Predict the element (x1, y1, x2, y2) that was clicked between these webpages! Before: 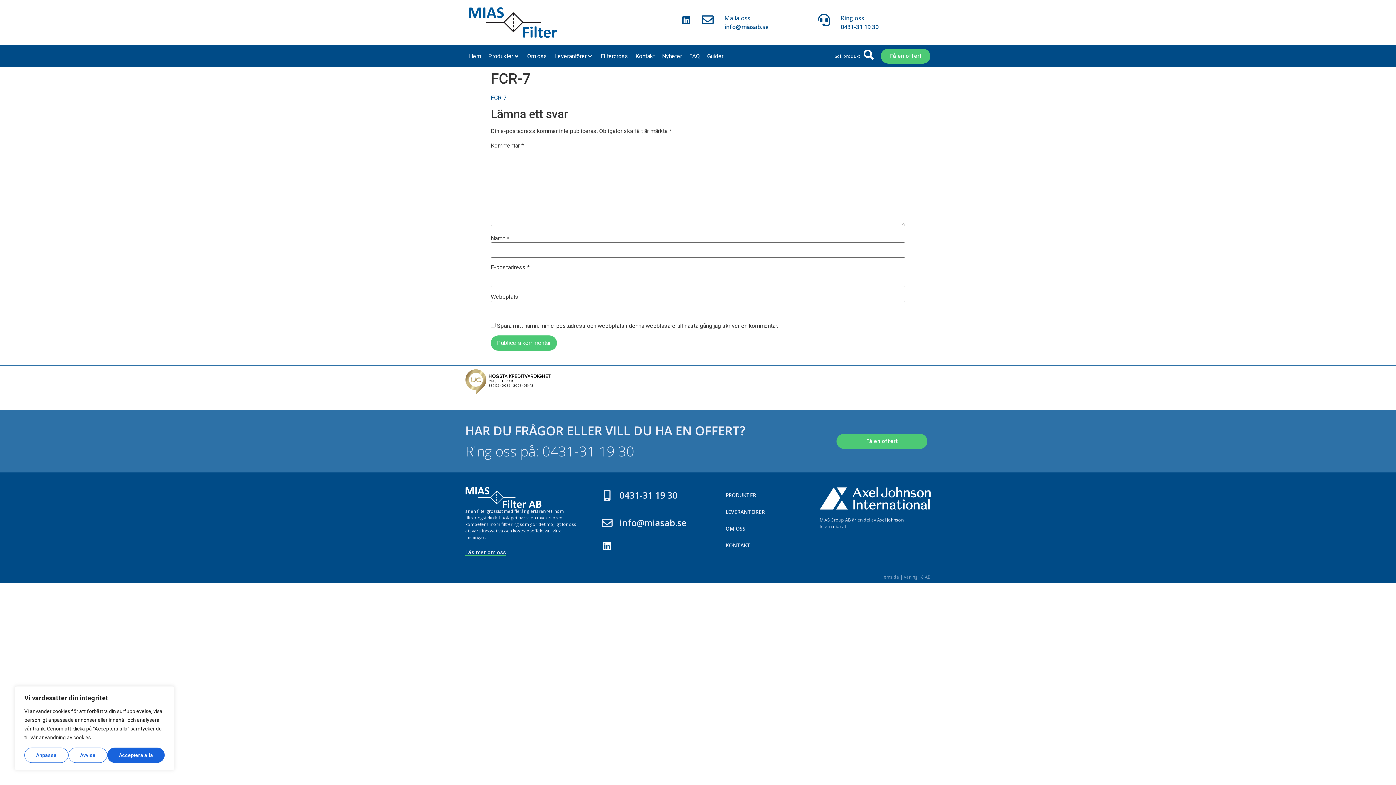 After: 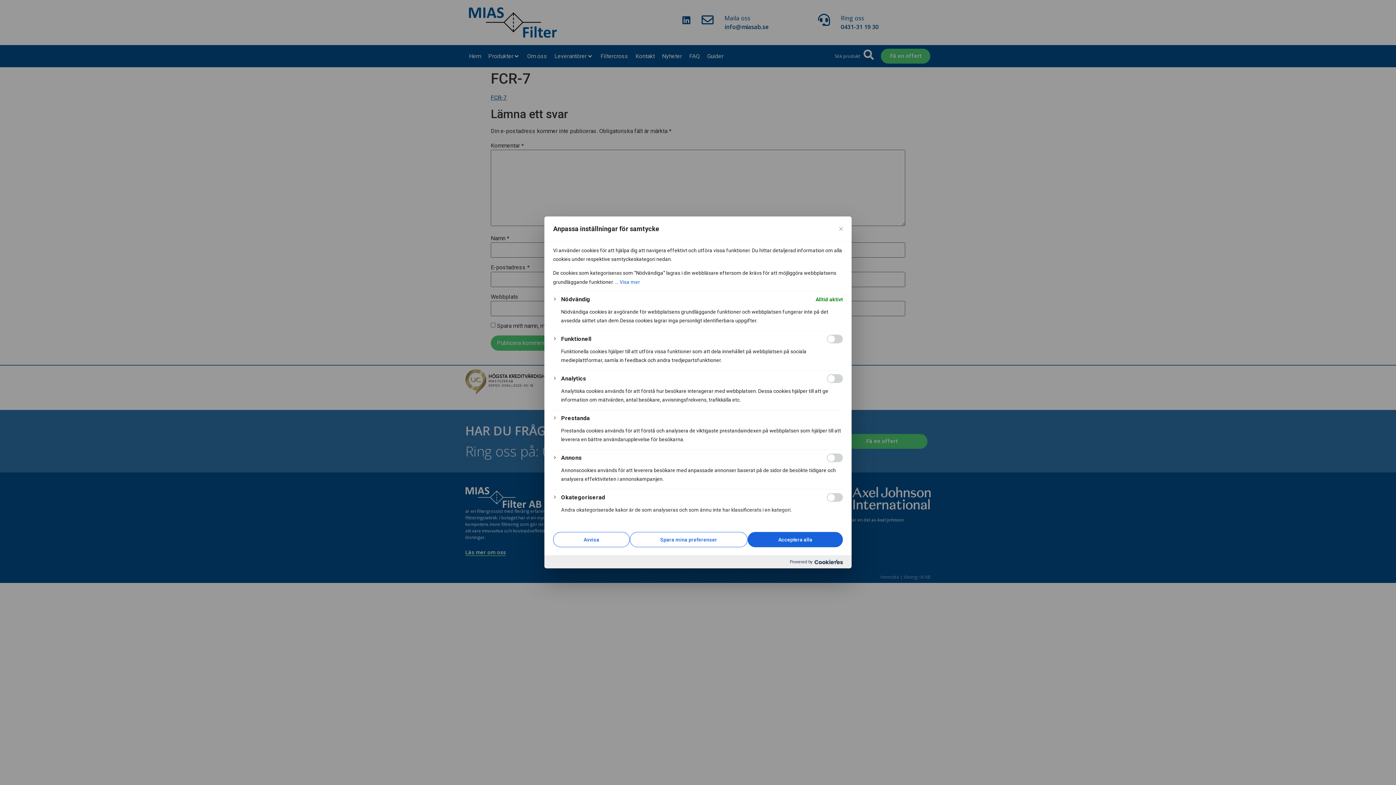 Action: label: Anpassa bbox: (24, 748, 68, 763)